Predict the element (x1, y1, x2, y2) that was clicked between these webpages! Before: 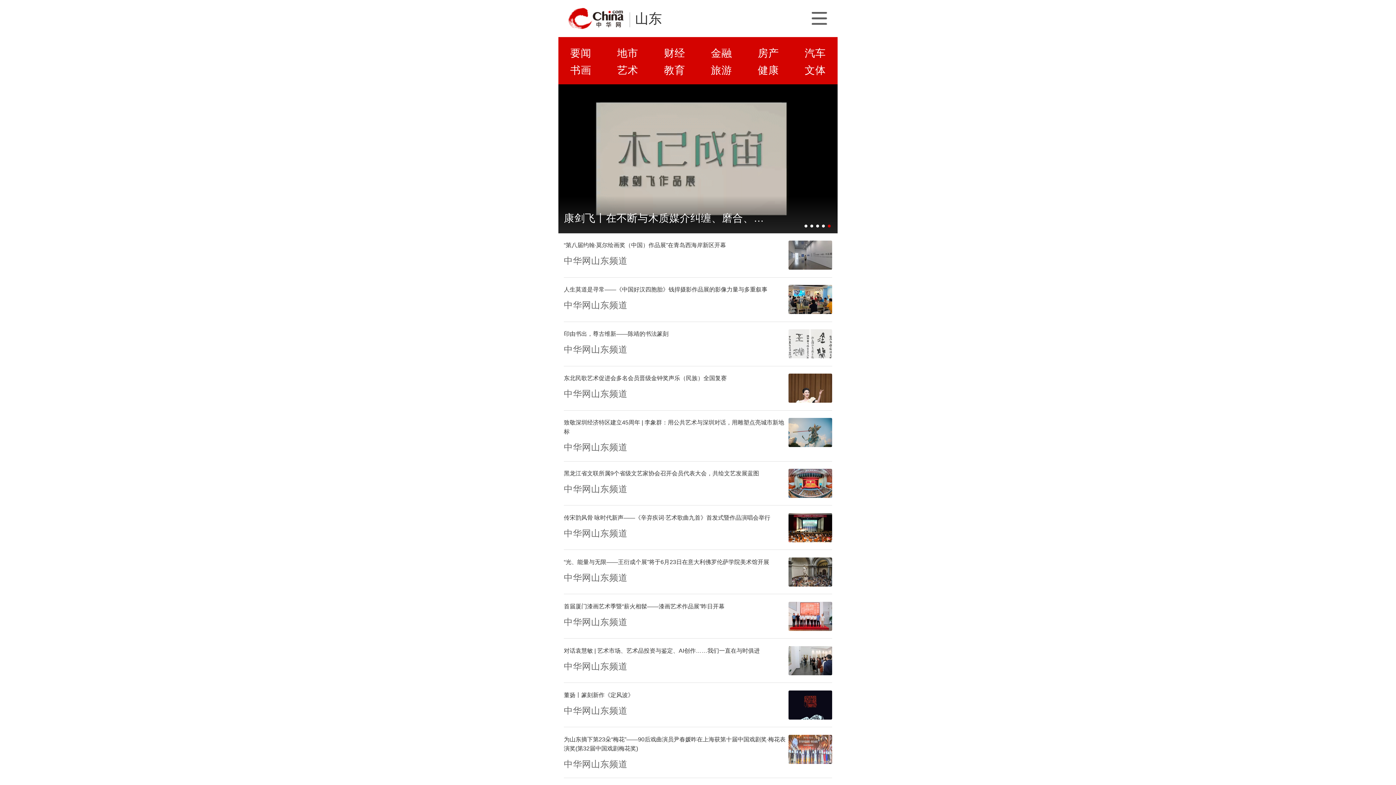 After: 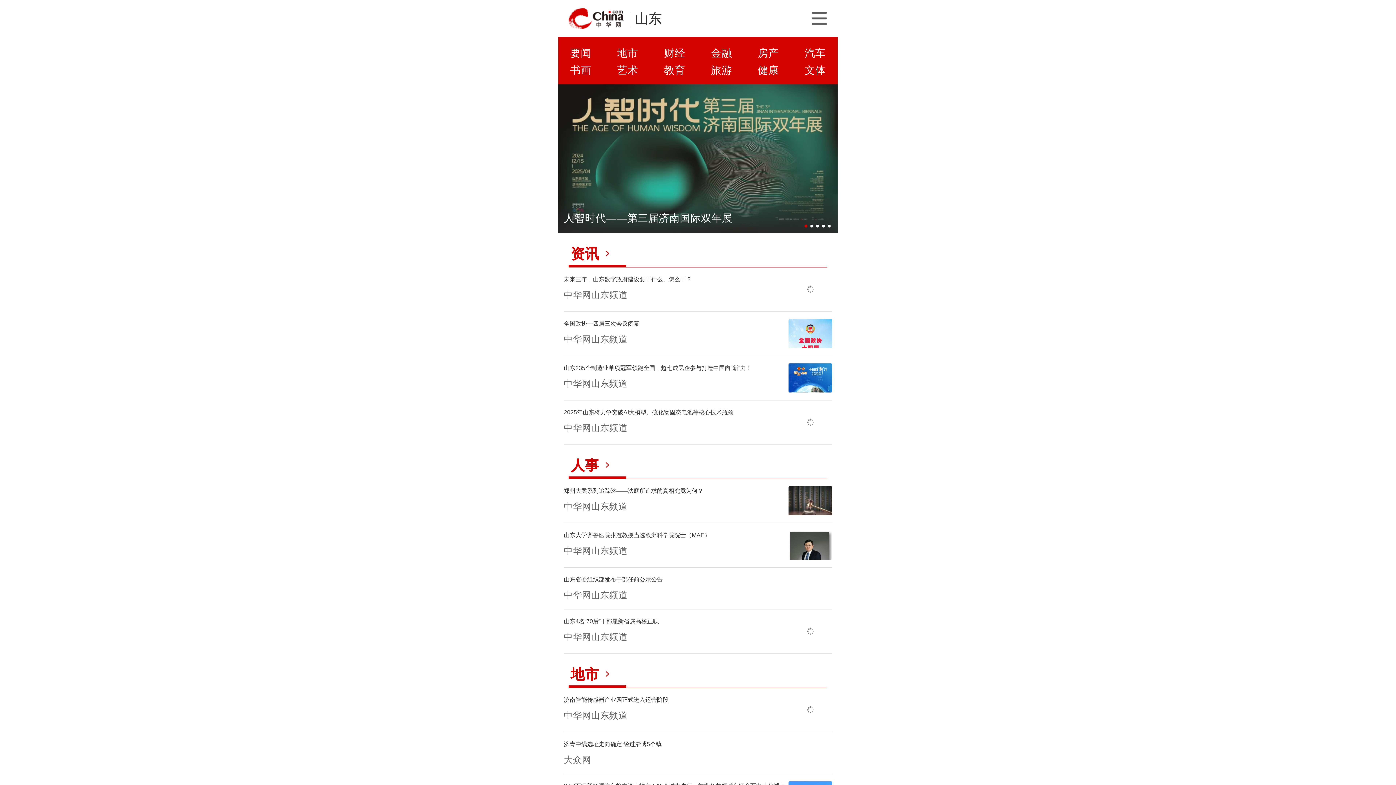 Action: bbox: (635, 11, 662, 26) label: 山东